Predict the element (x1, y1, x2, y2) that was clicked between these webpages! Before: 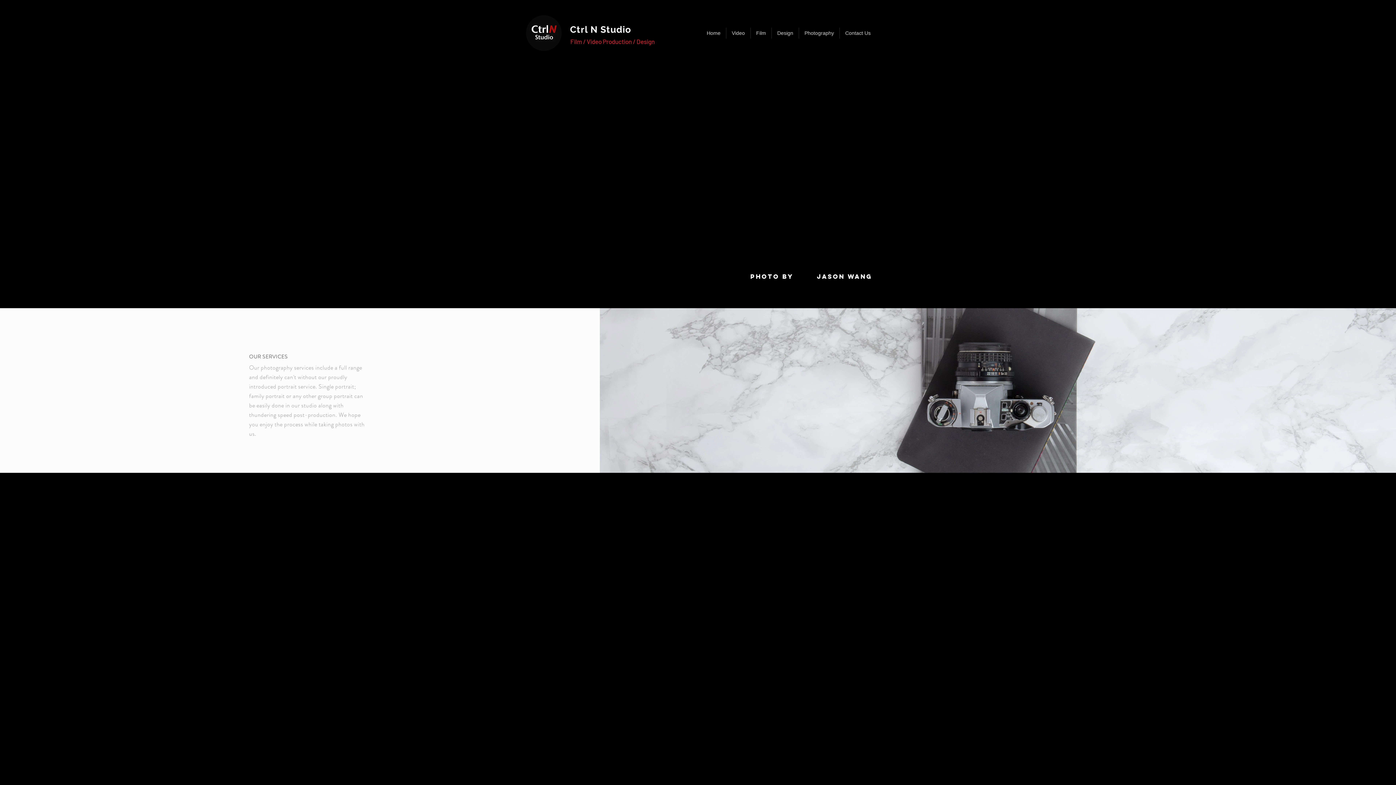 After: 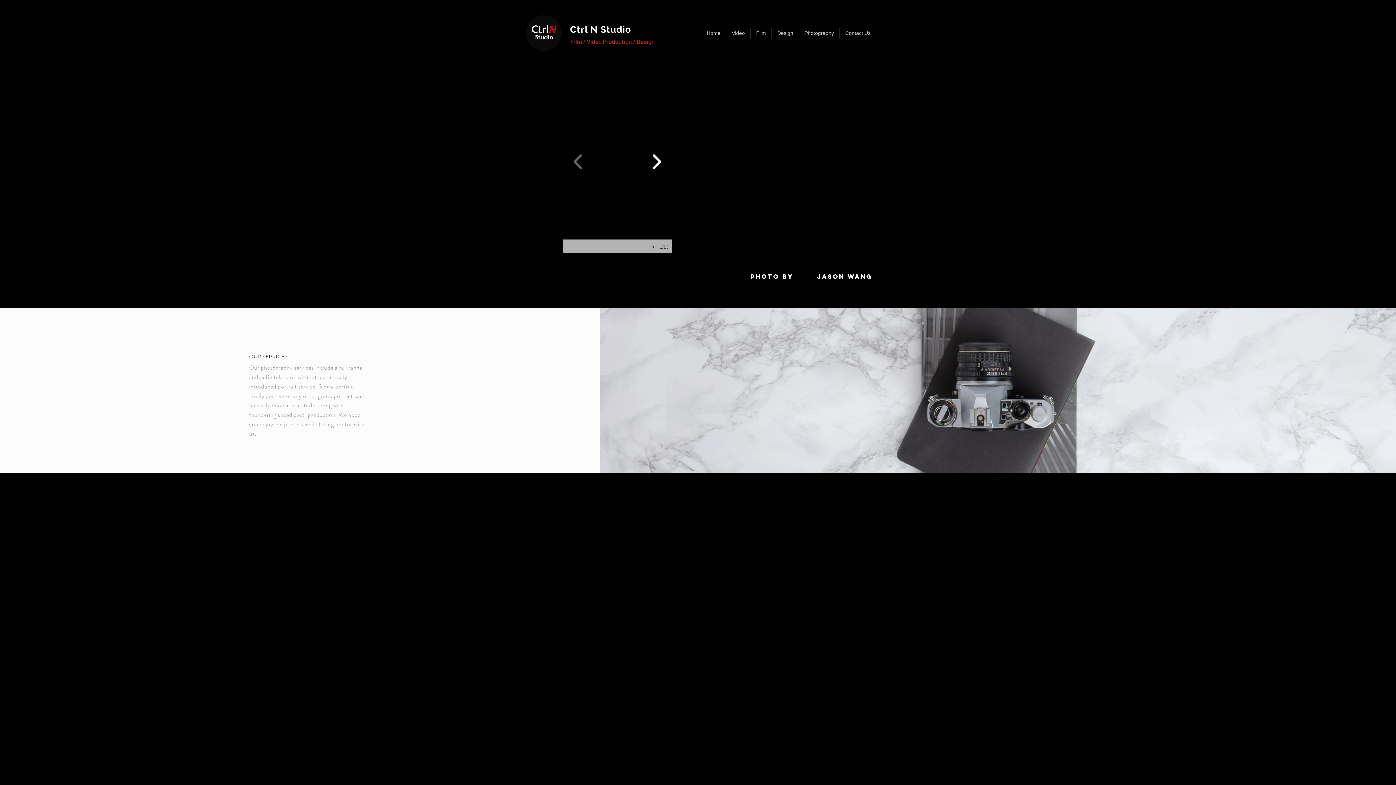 Action: bbox: (648, 149, 665, 174)